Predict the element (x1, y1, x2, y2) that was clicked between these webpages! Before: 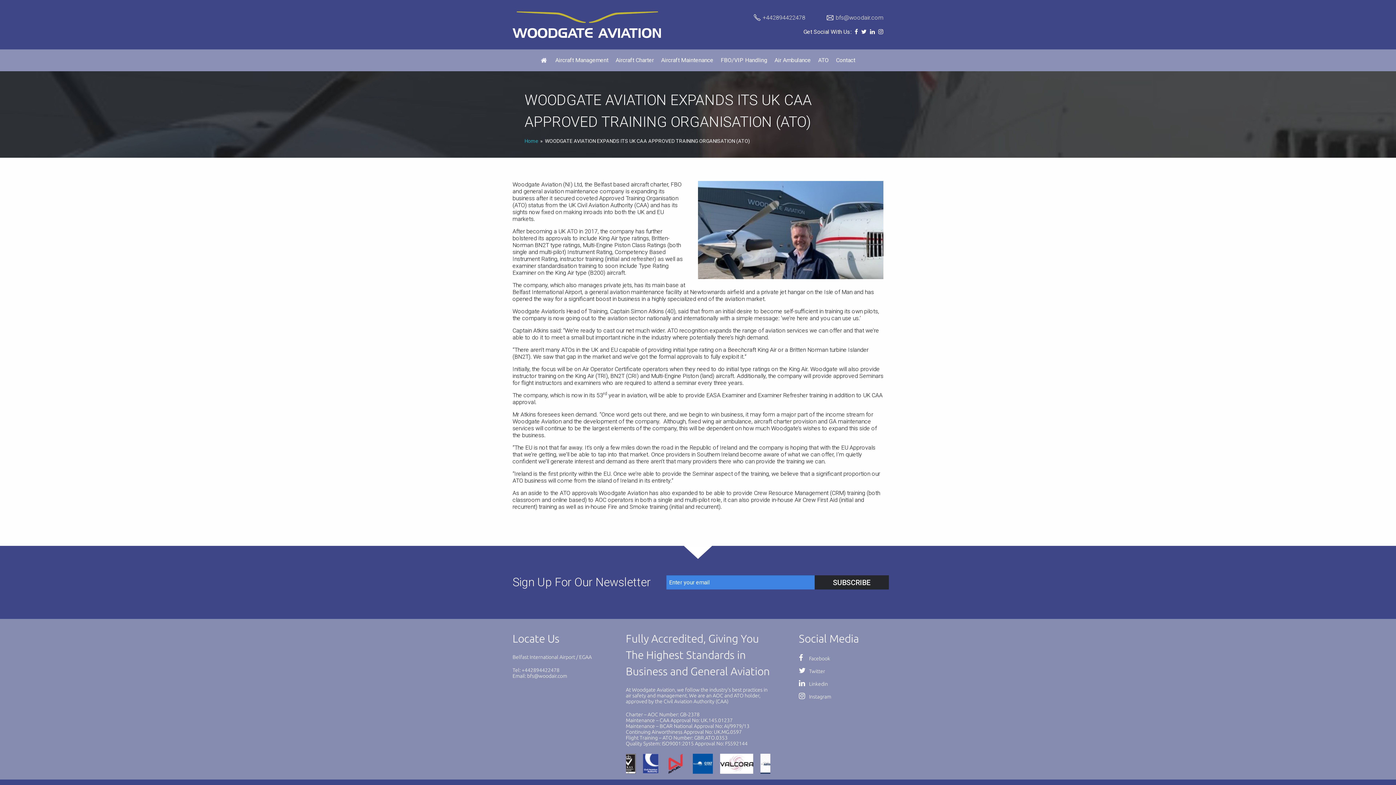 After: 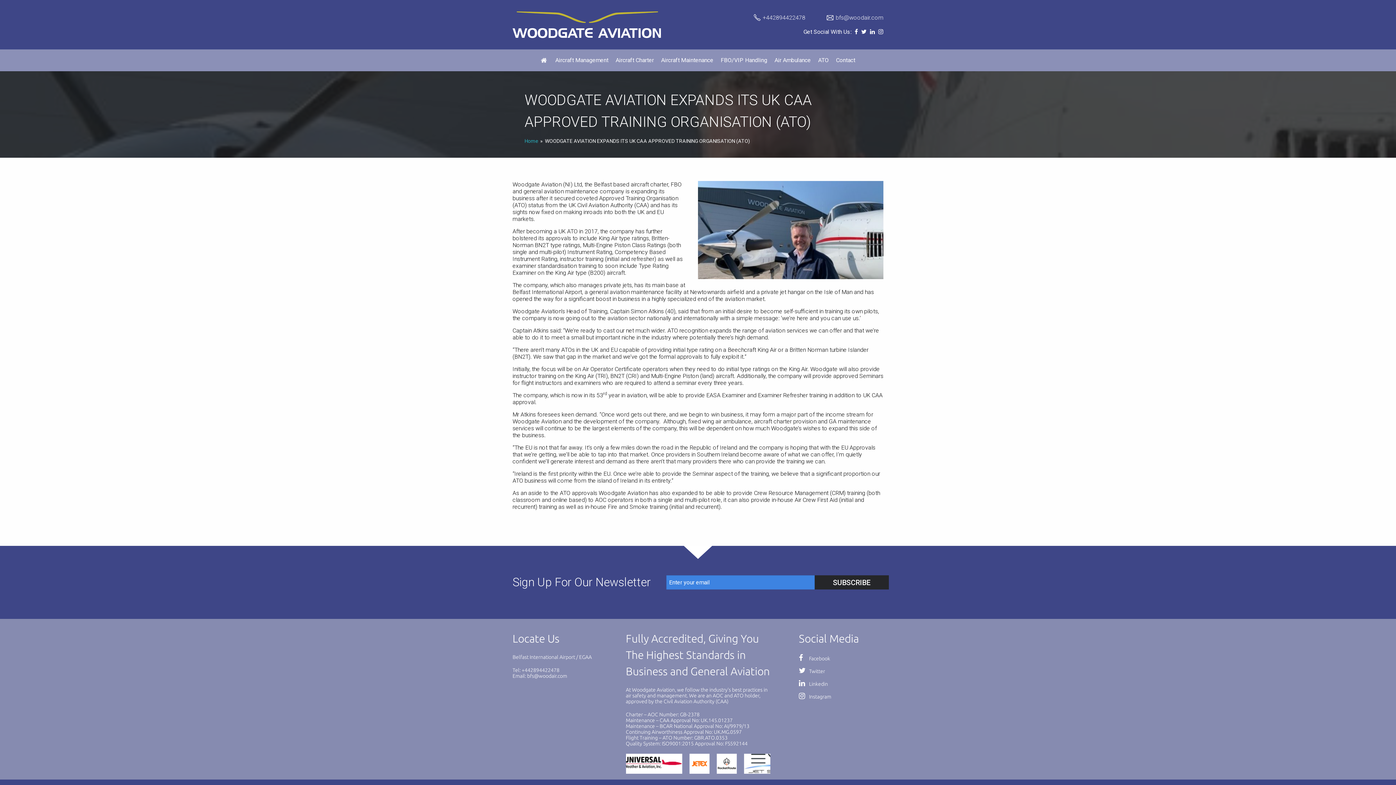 Action: bbox: (859, 28, 866, 35)